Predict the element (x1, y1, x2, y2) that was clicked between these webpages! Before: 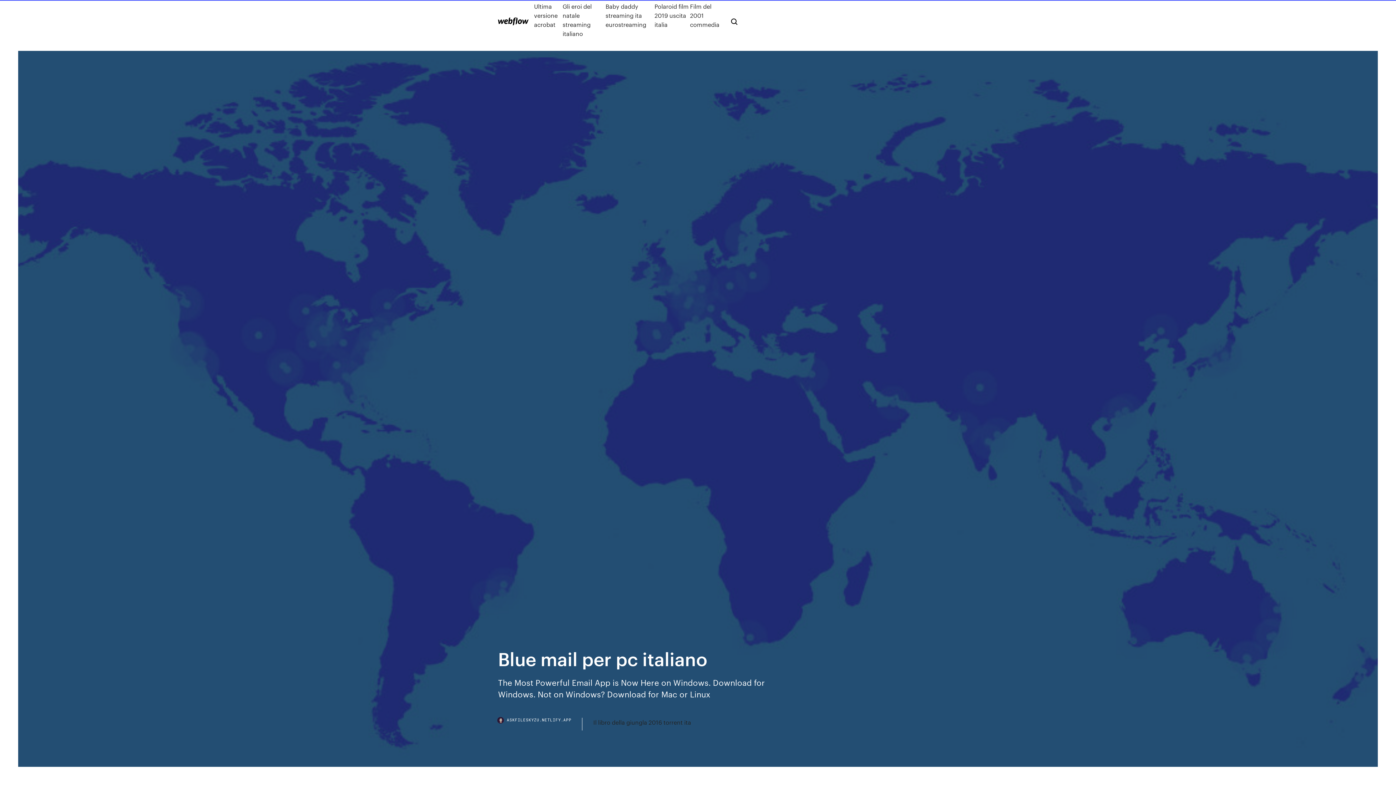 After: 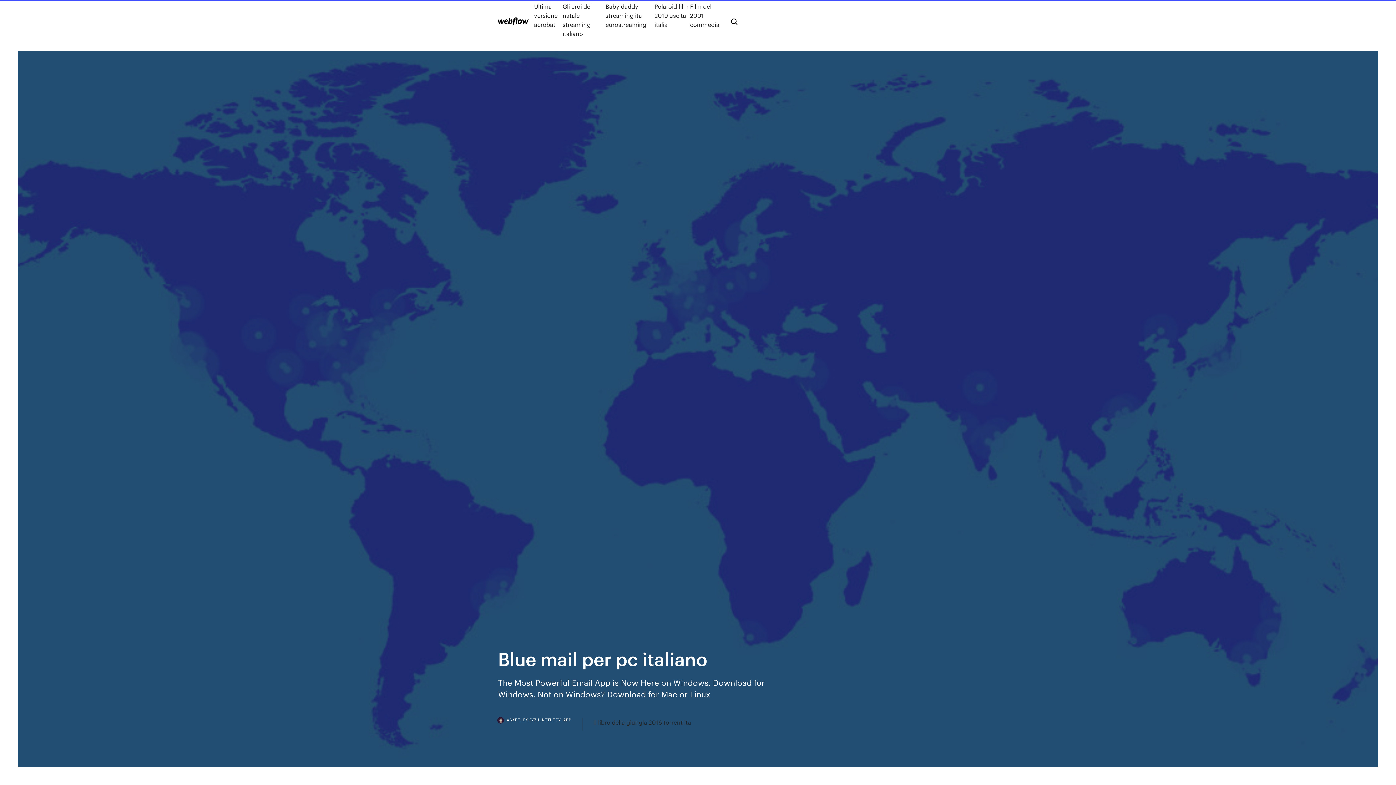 Action: bbox: (498, 718, 582, 730) label: ASKFILESKYZU.NETLIFY.APP